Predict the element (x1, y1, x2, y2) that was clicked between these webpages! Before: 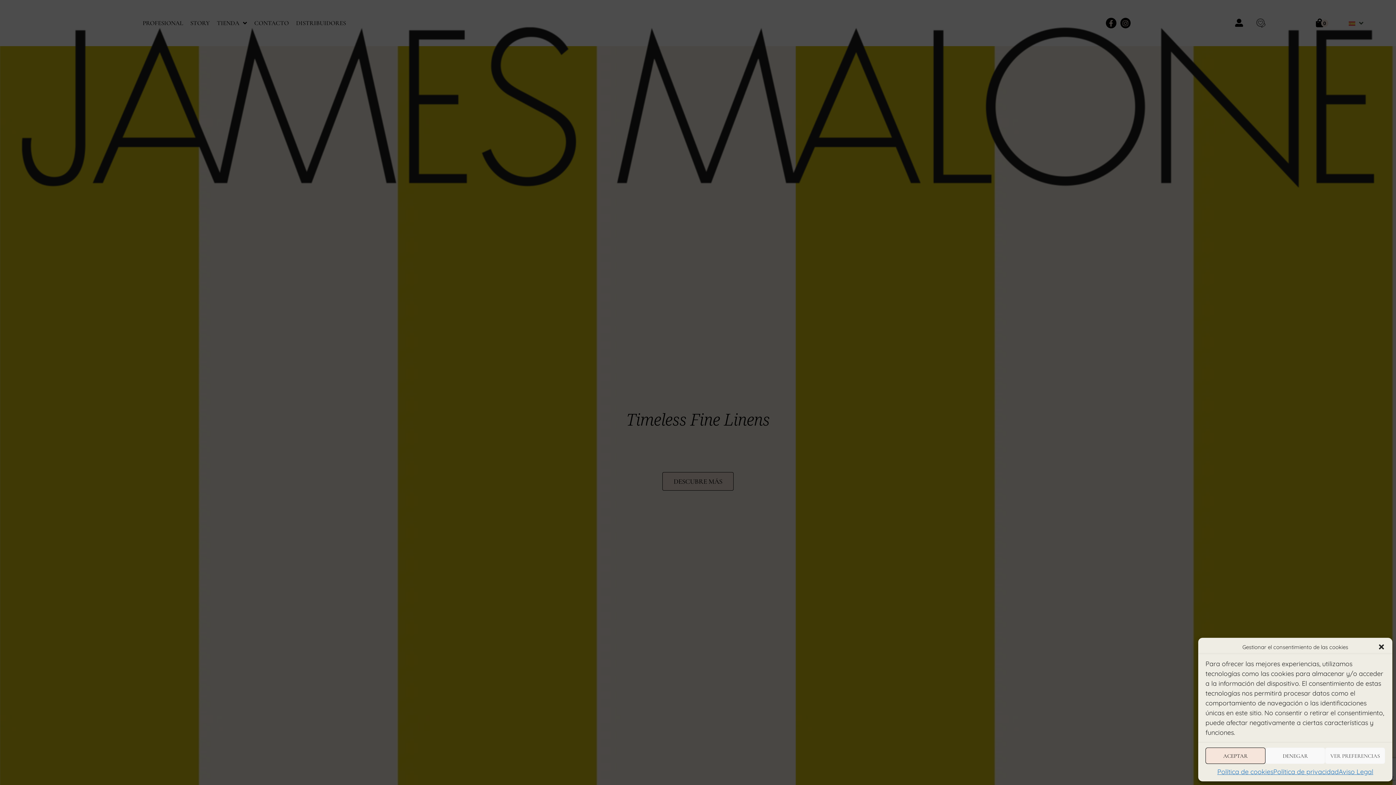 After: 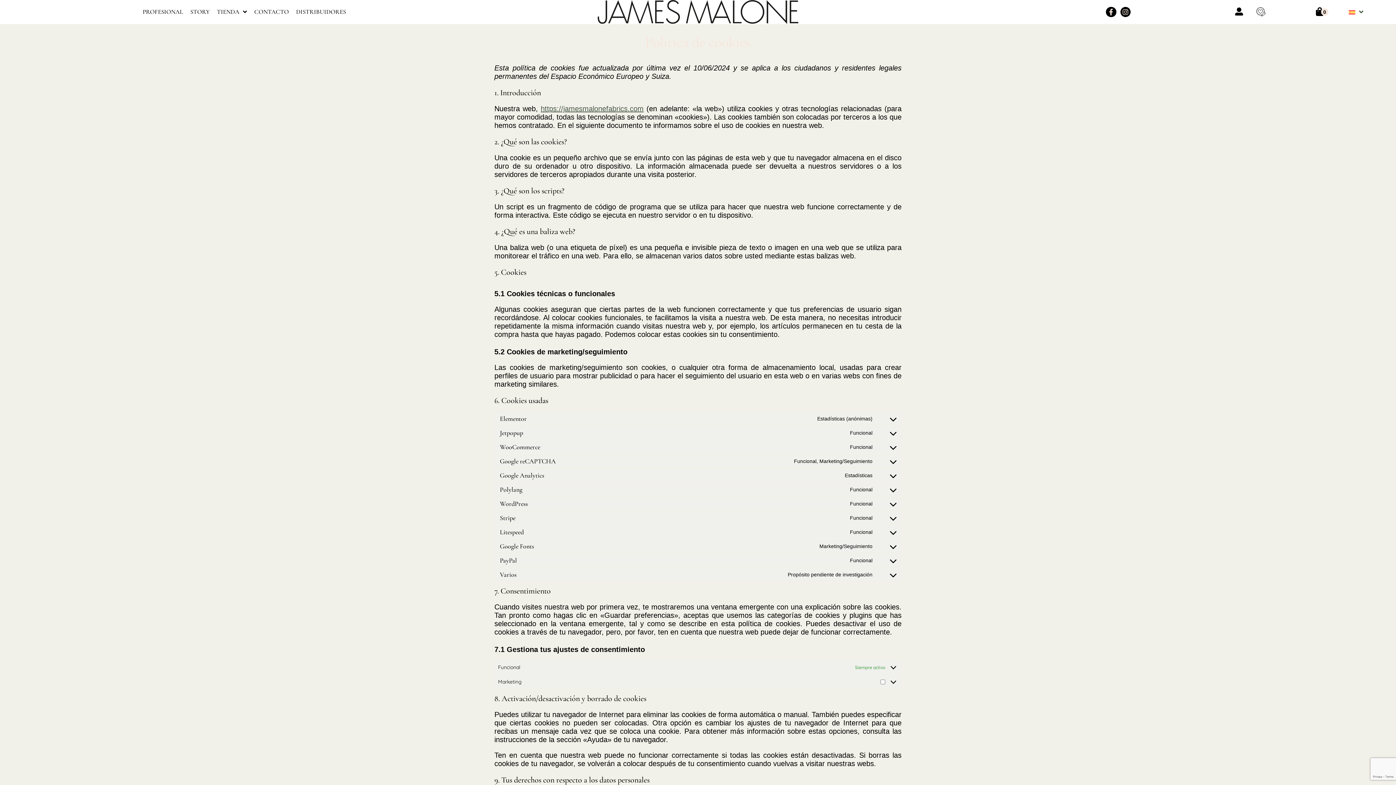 Action: label: Política de cookies bbox: (1217, 768, 1273, 776)